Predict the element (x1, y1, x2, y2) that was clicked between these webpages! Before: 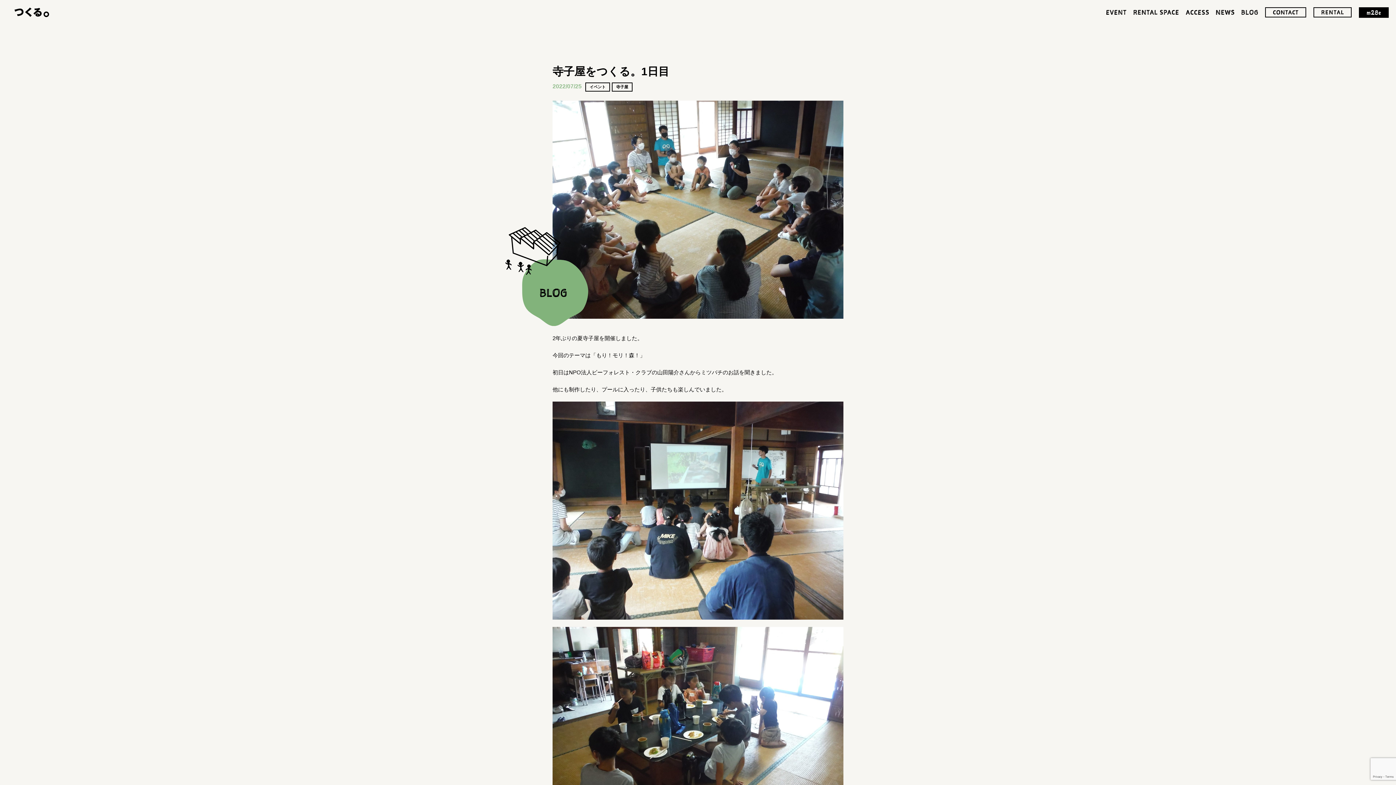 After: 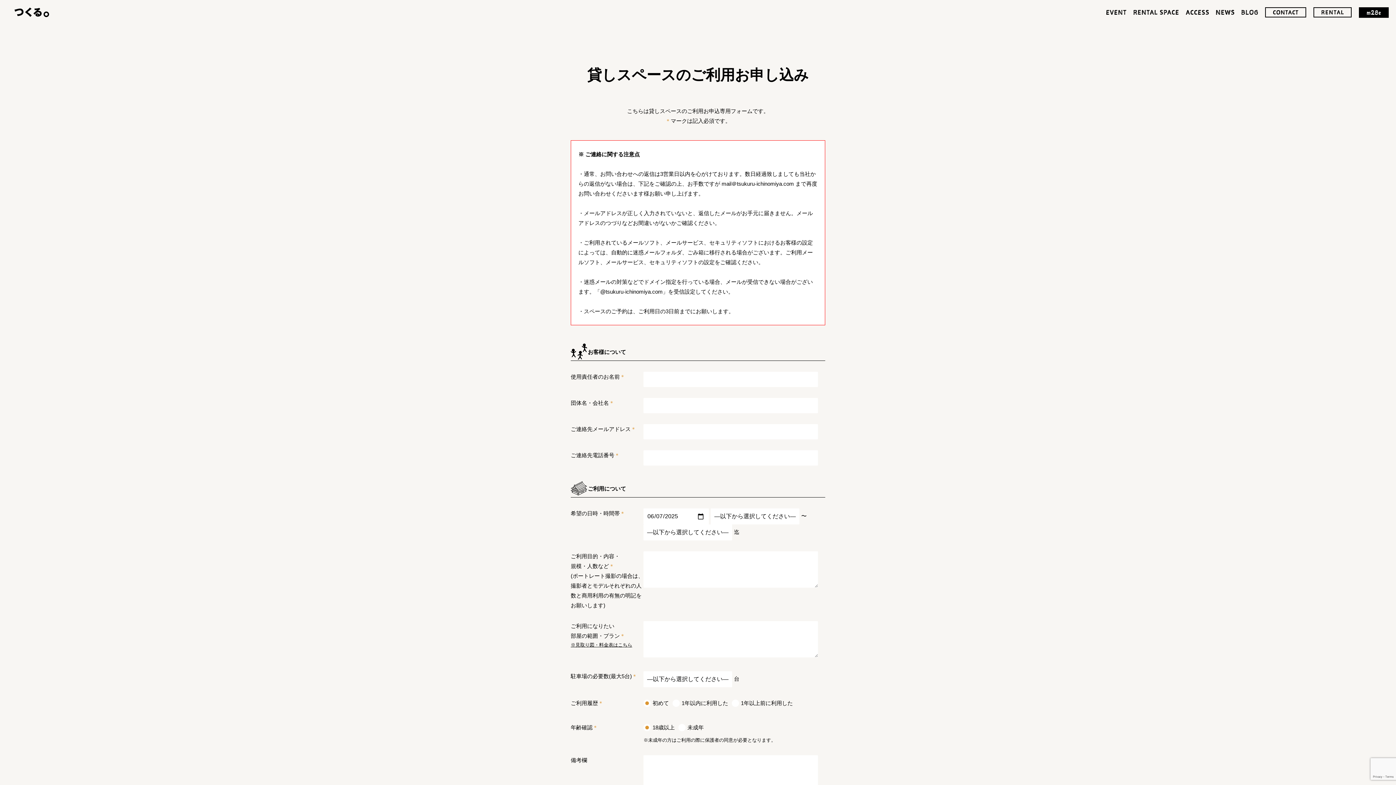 Action: bbox: (1313, 7, 1352, 17)